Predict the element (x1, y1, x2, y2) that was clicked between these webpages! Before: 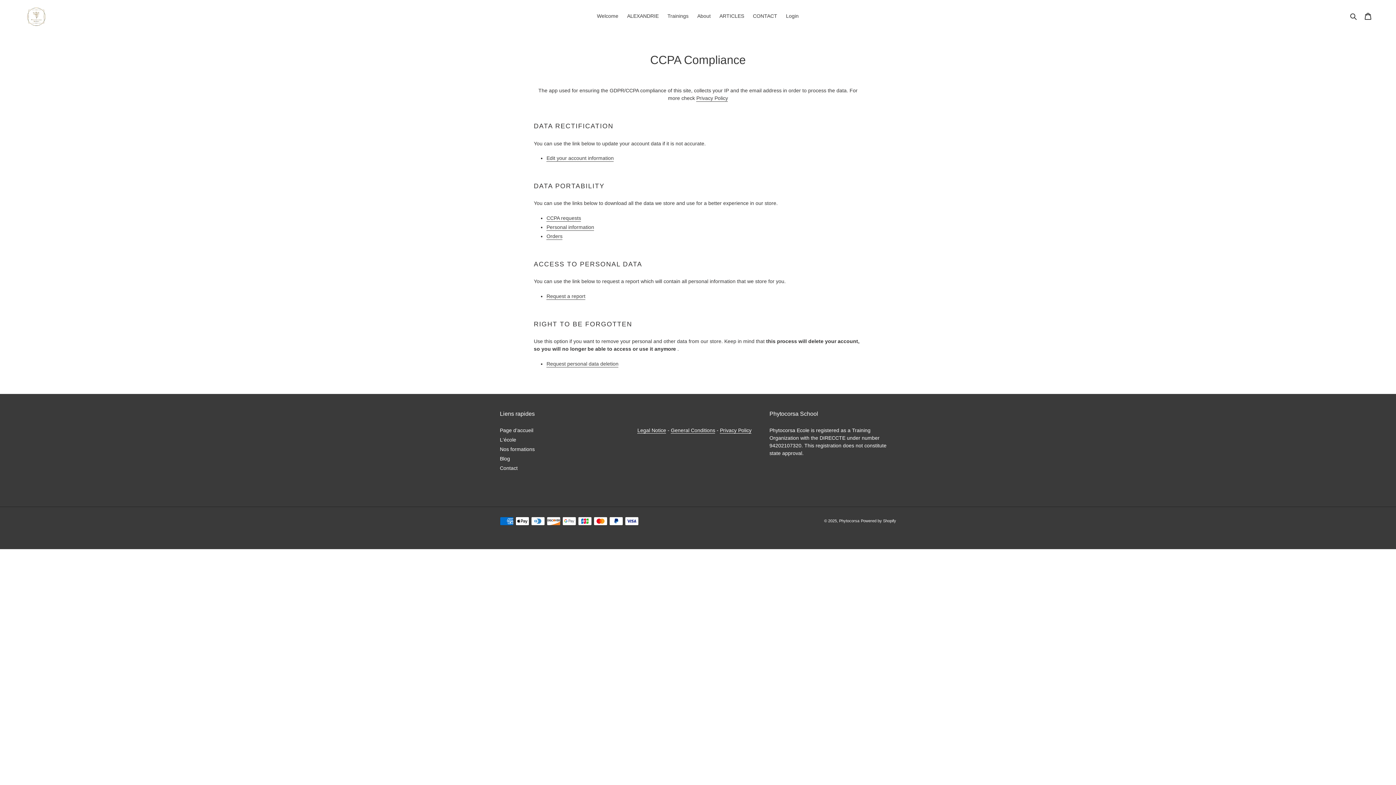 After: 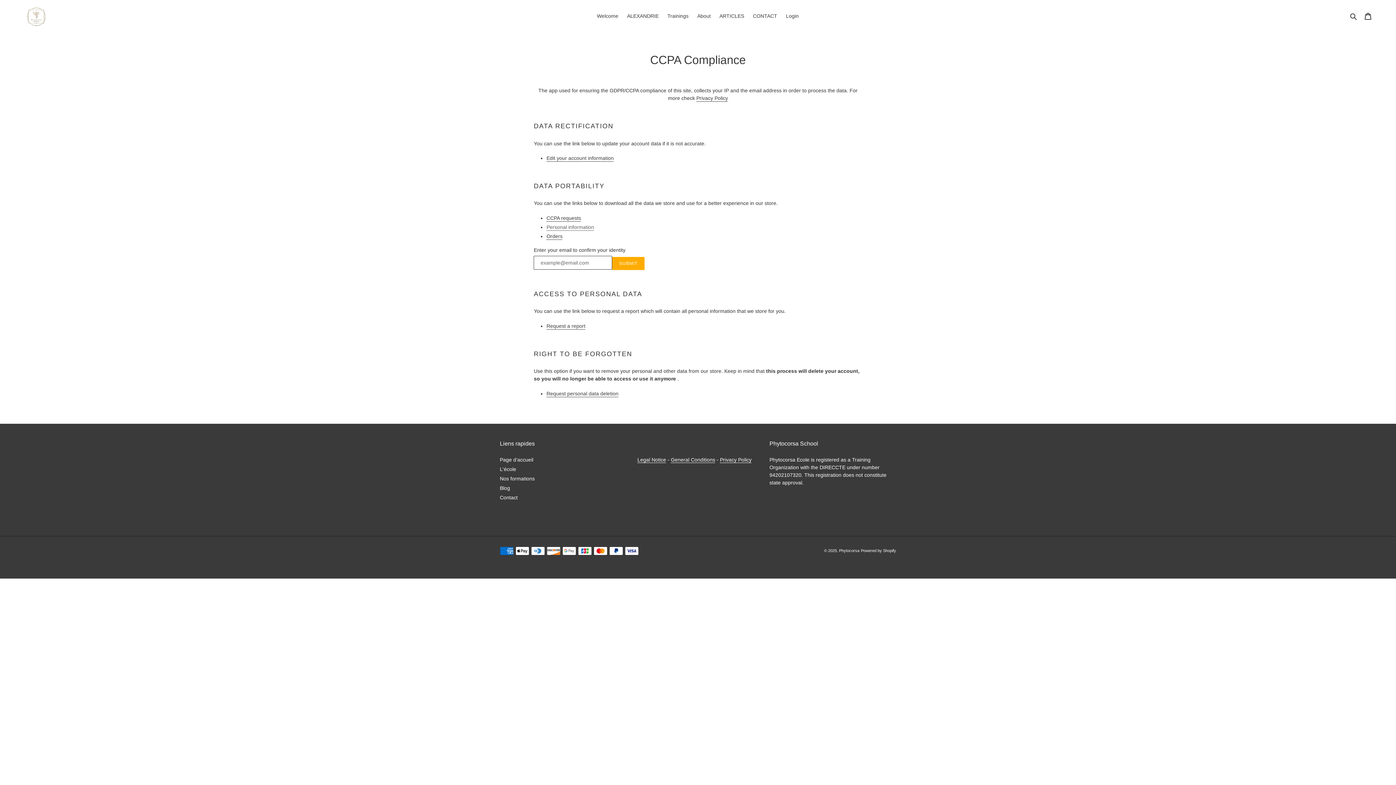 Action: bbox: (546, 224, 594, 230) label: Personal information